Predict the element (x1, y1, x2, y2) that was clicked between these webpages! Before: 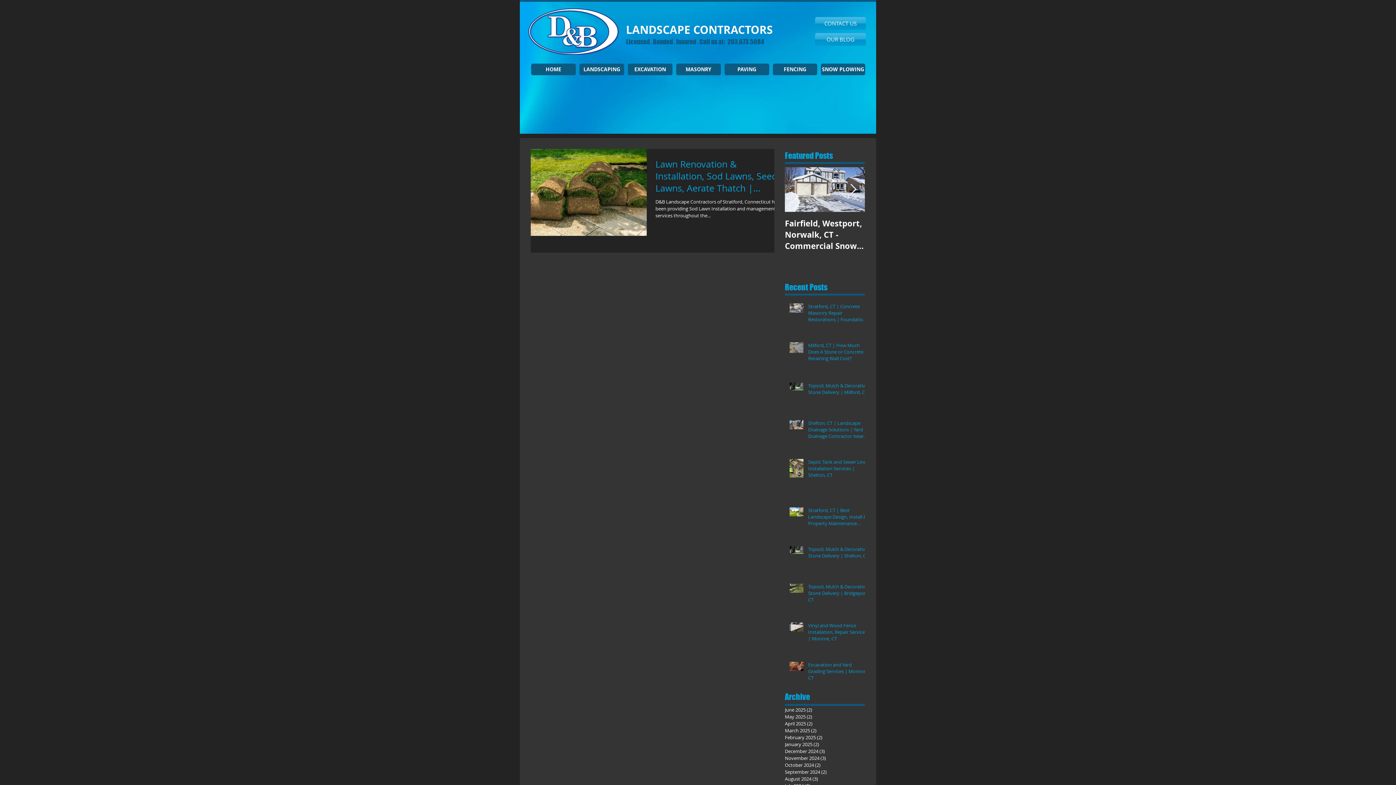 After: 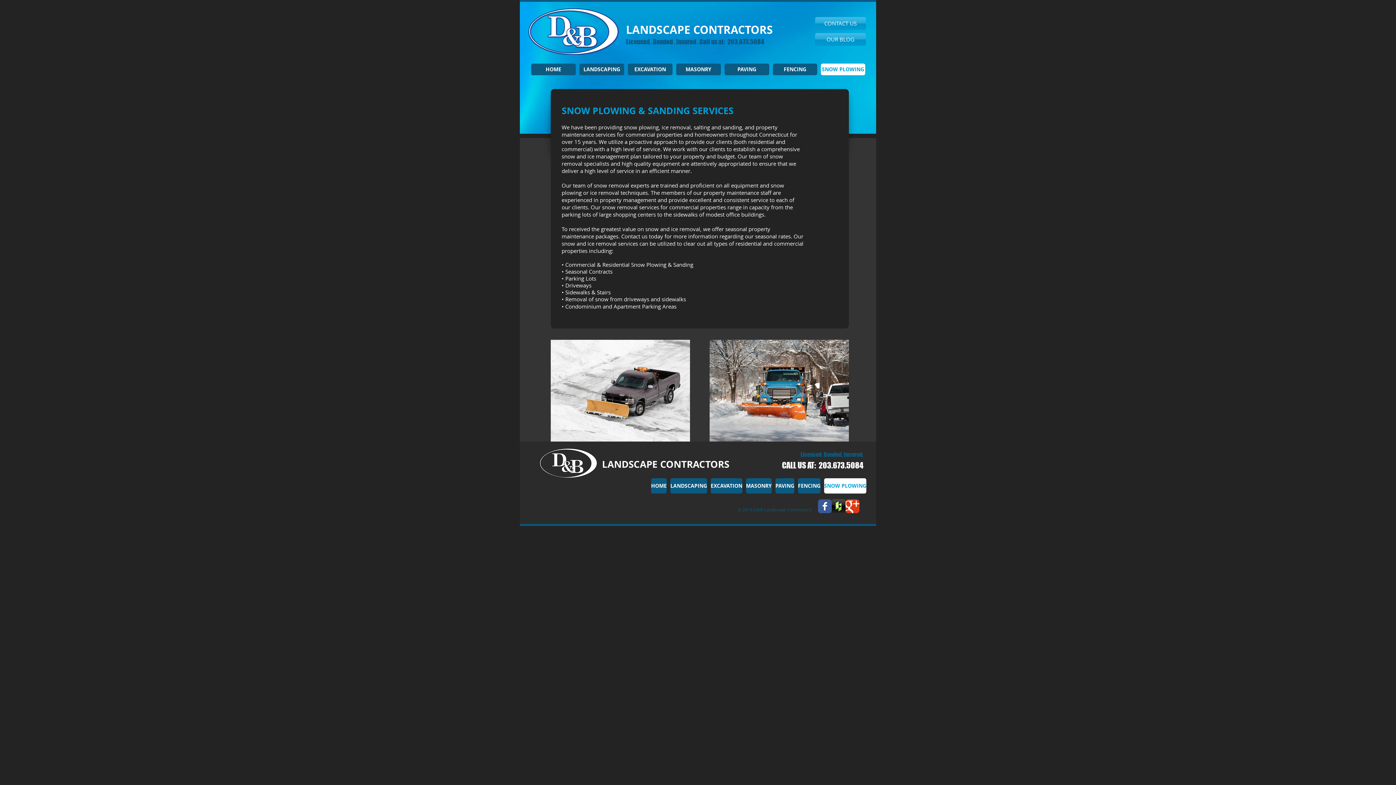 Action: label: SNOW PLOWING bbox: (821, 63, 865, 75)